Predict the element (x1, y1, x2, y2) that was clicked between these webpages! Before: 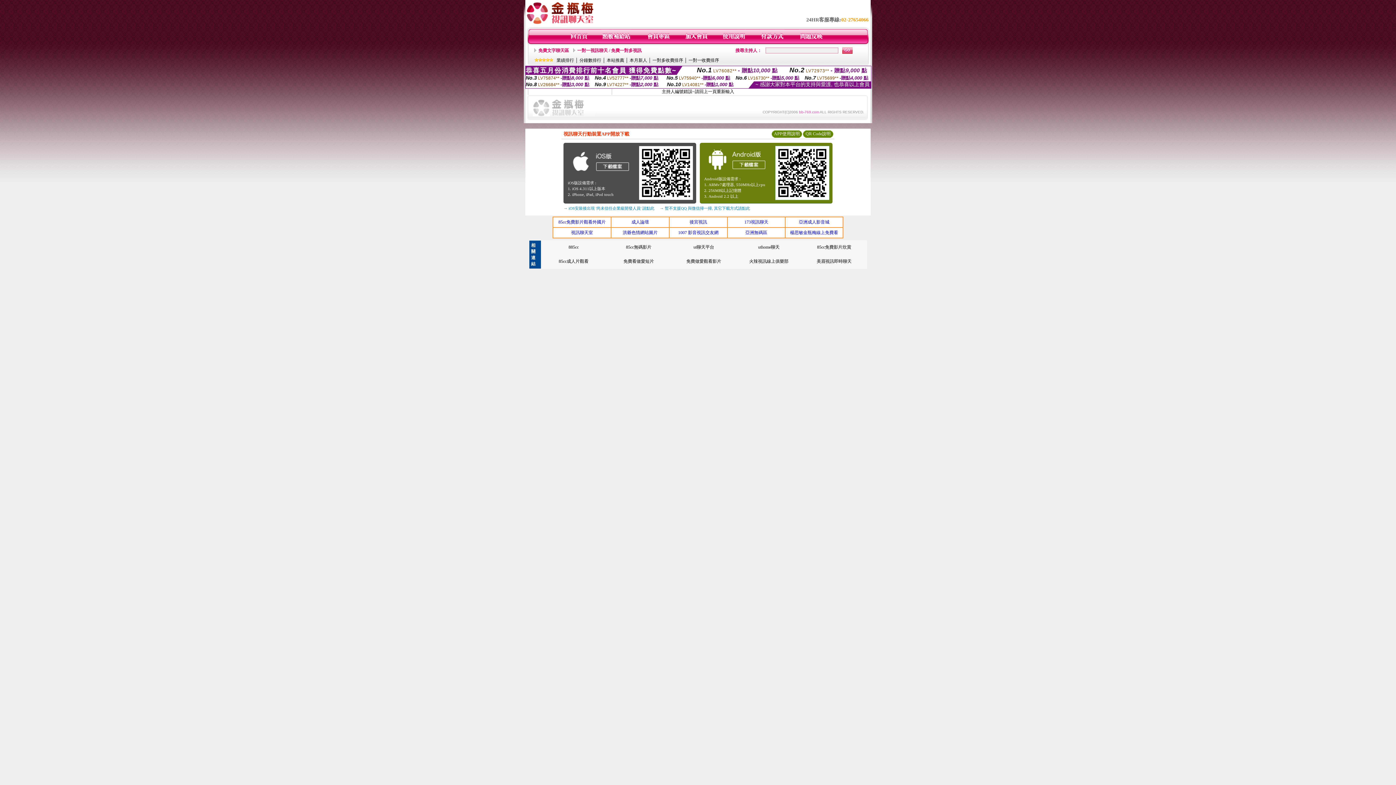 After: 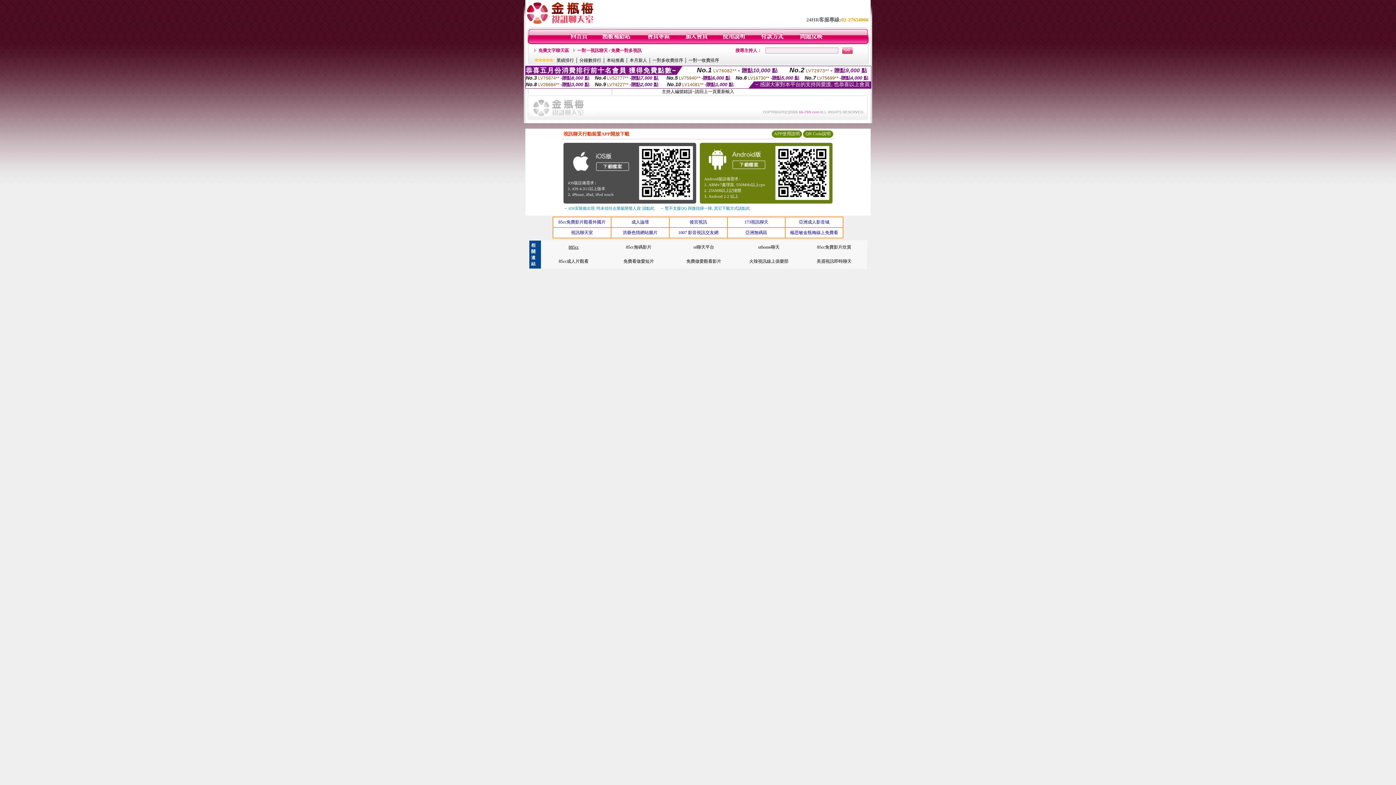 Action: label: 885cc bbox: (568, 244, 578, 249)